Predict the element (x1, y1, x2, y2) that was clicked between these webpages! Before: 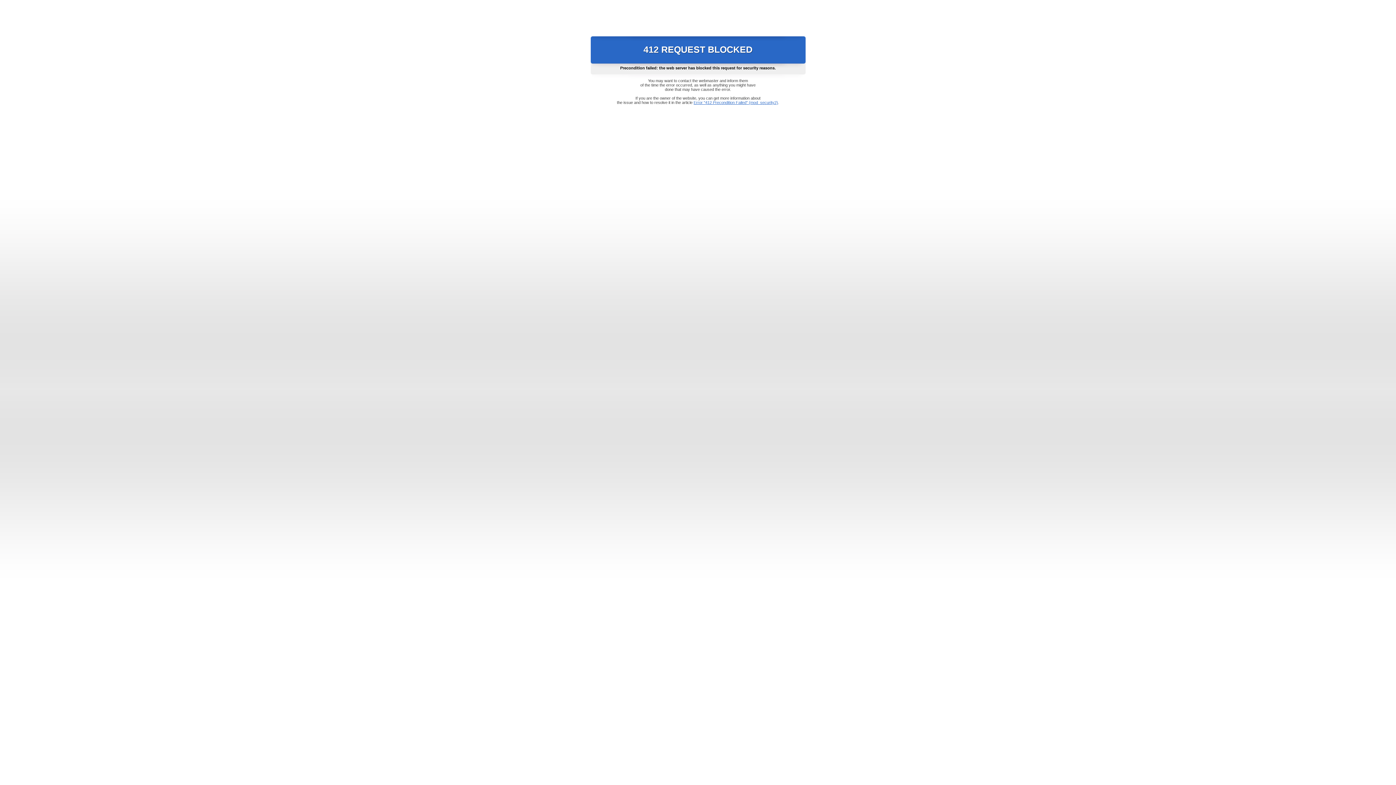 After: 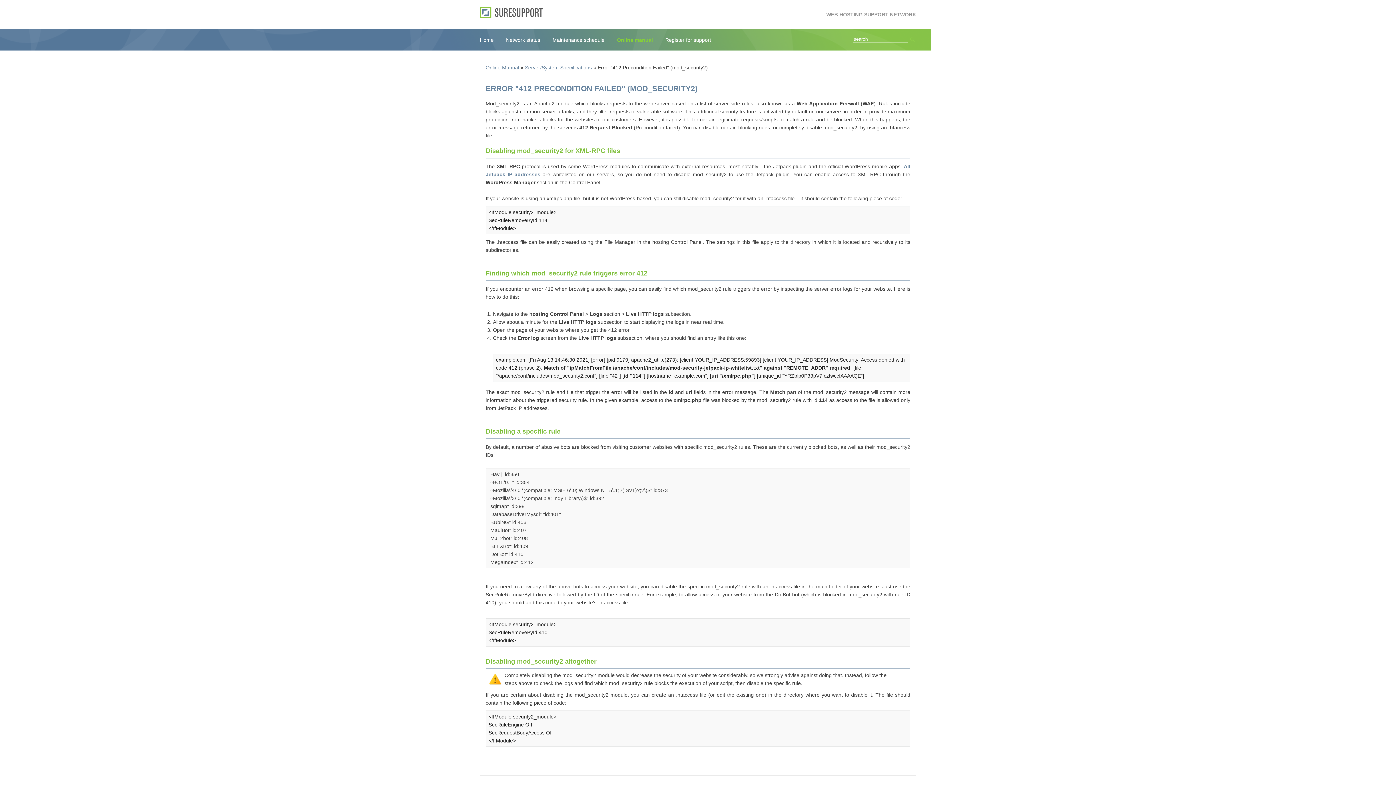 Action: bbox: (693, 100, 778, 104) label: Error "412 Precondition Failed" (mod_security2)